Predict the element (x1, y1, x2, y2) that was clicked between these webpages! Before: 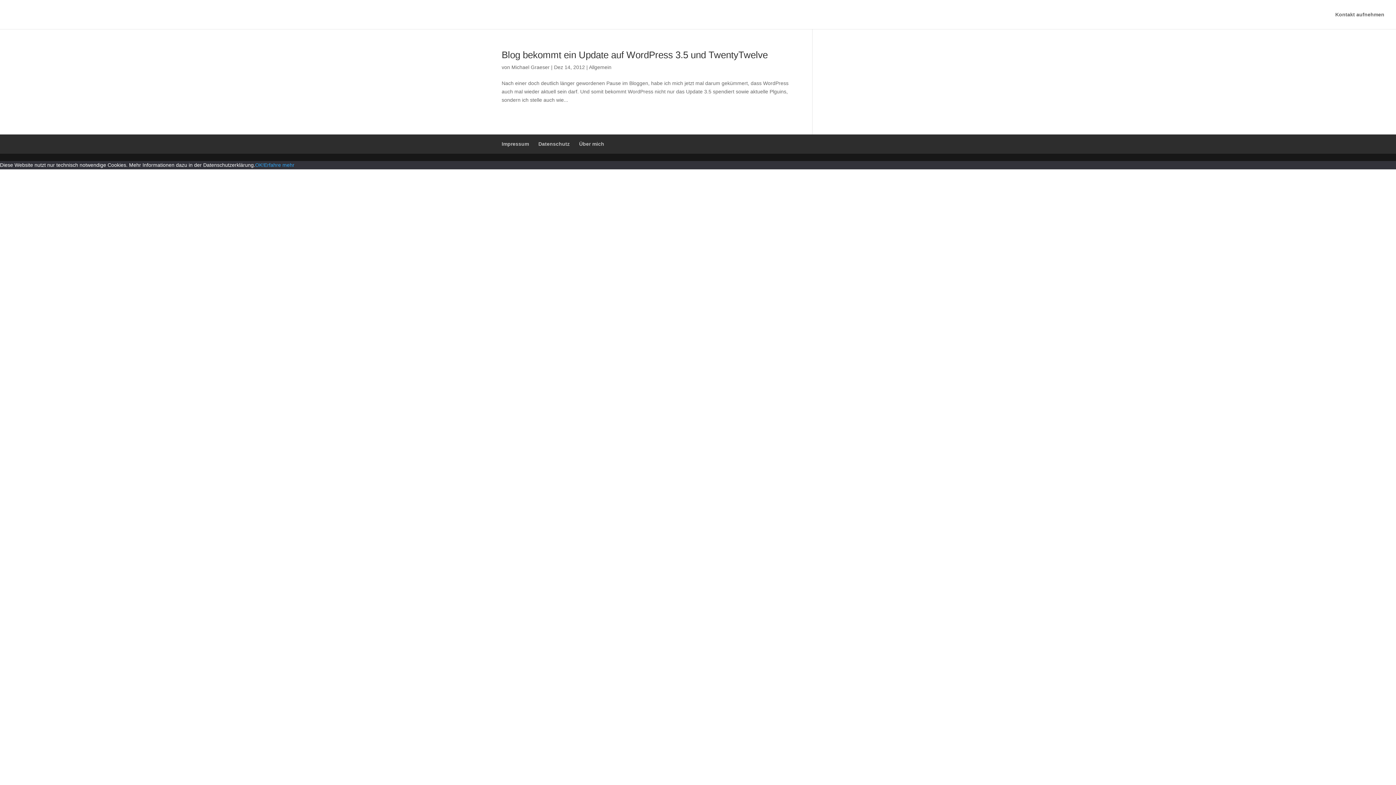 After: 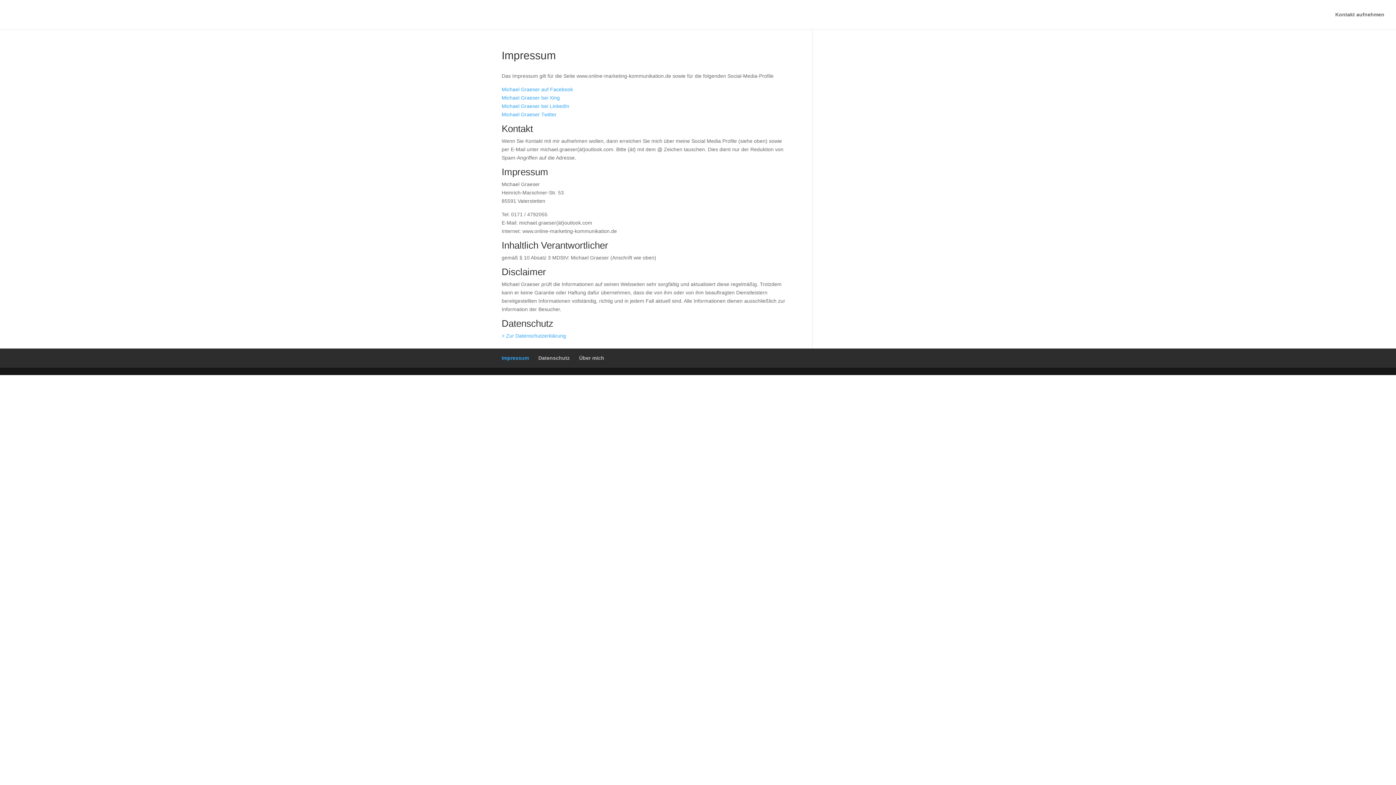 Action: label: Impressum bbox: (501, 141, 529, 146)